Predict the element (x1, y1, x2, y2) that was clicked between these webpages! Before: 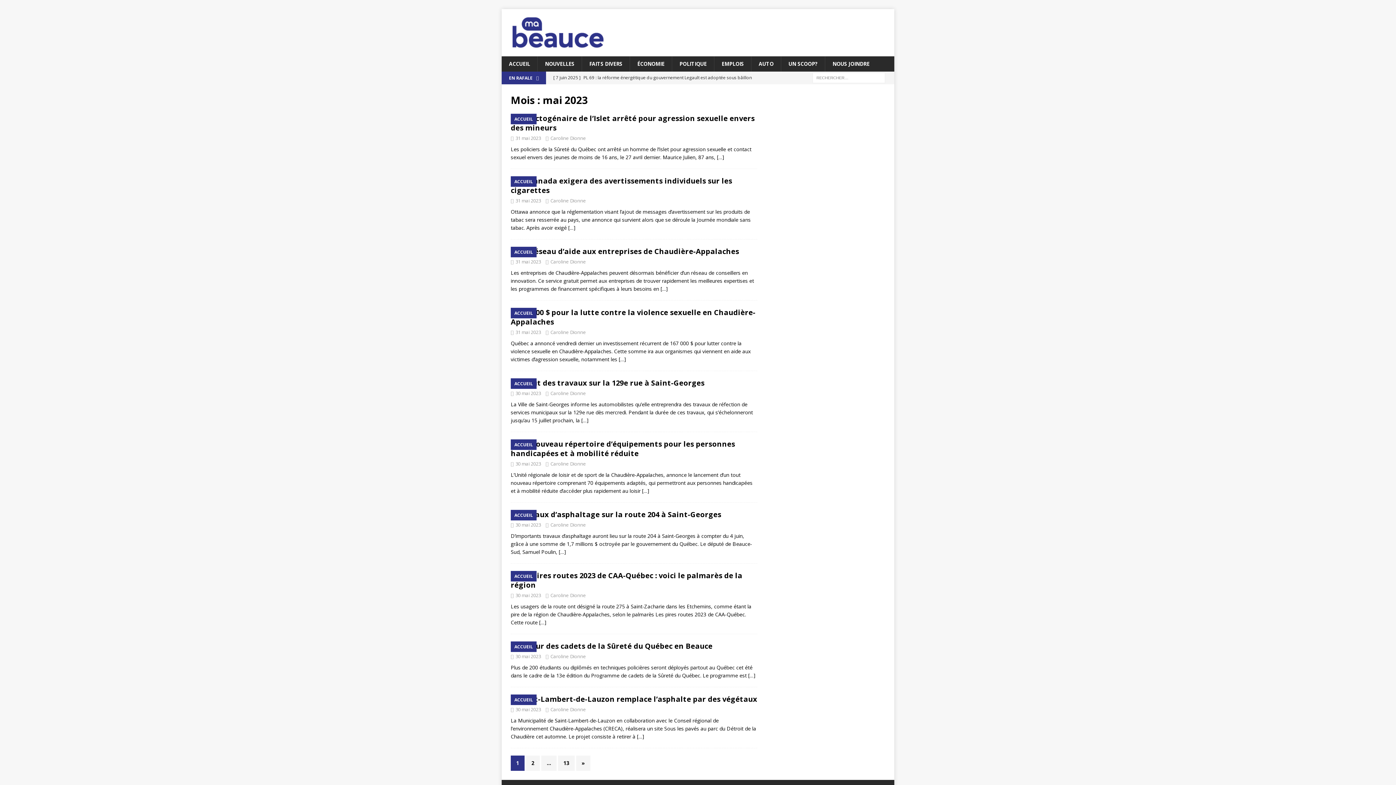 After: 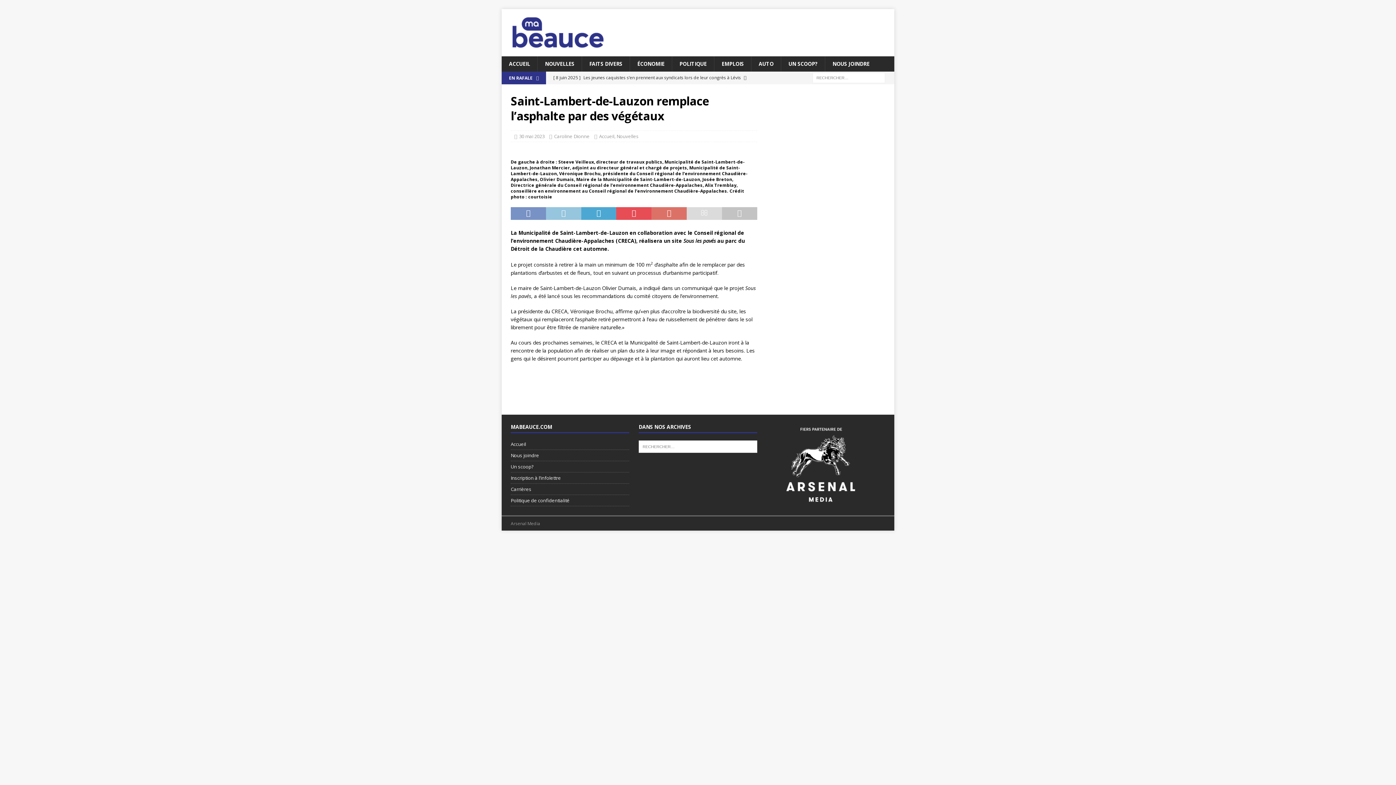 Action: bbox: (518, 694, 757, 704) label: Saint-Lambert-de-Lauzon remplace l’asphalte par des végétaux